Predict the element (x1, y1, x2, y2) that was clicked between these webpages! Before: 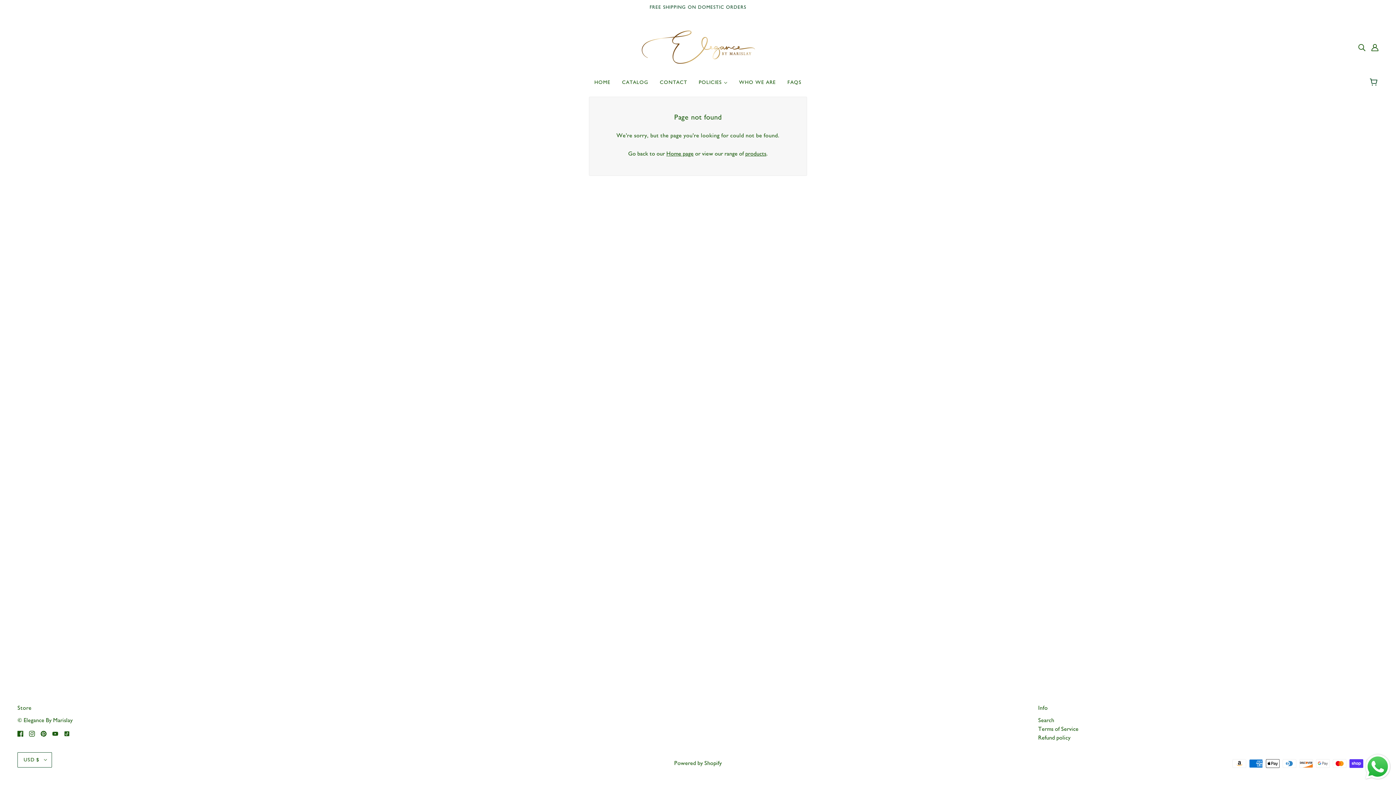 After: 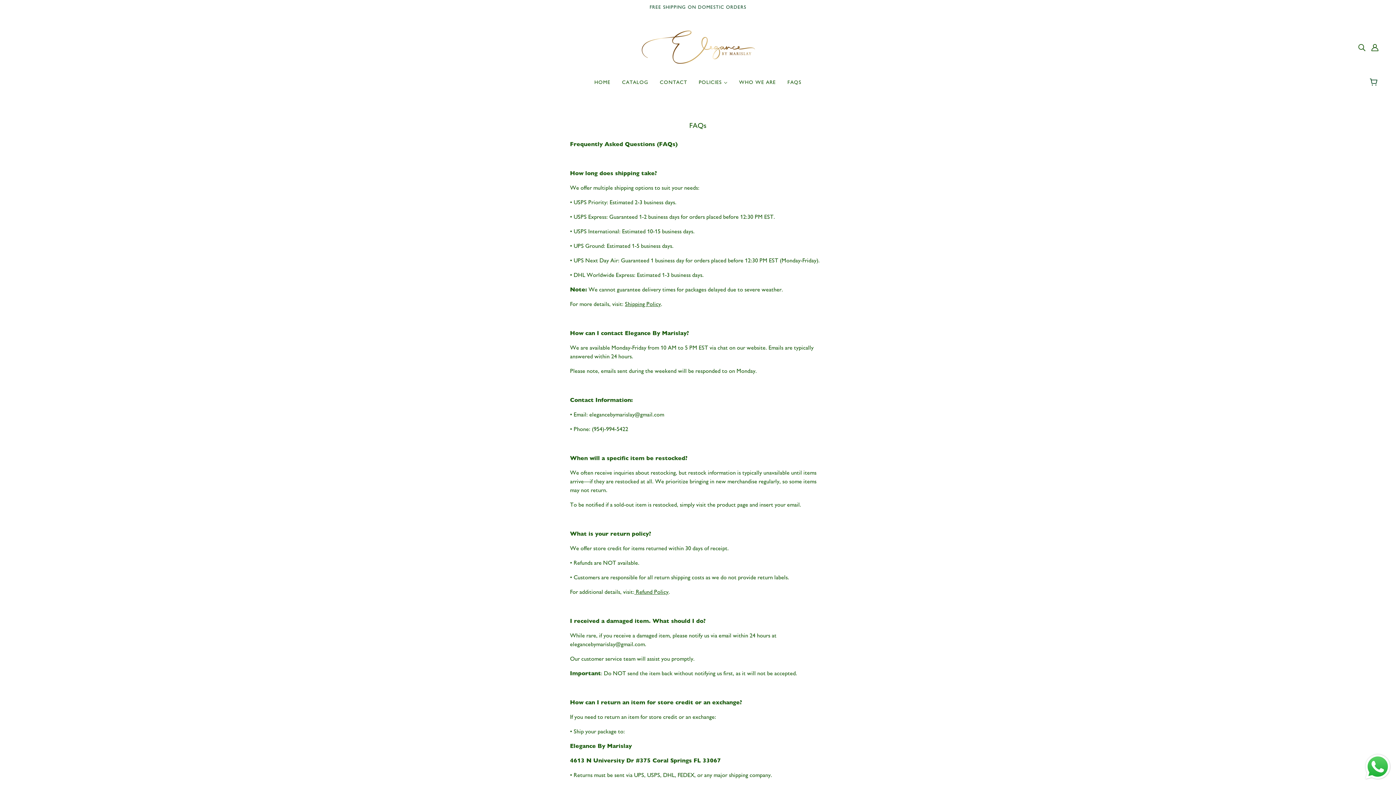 Action: label: FAQS bbox: (781, 74, 807, 96)